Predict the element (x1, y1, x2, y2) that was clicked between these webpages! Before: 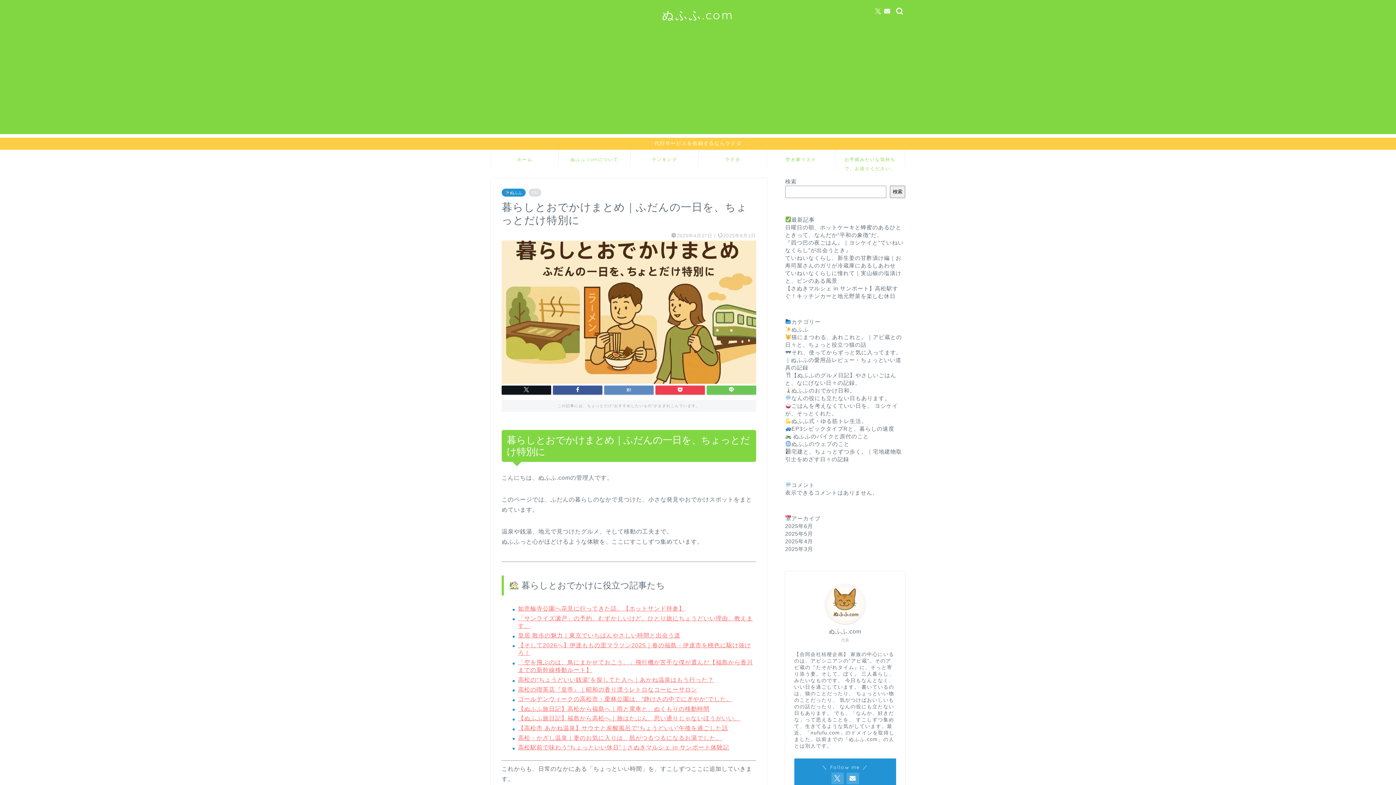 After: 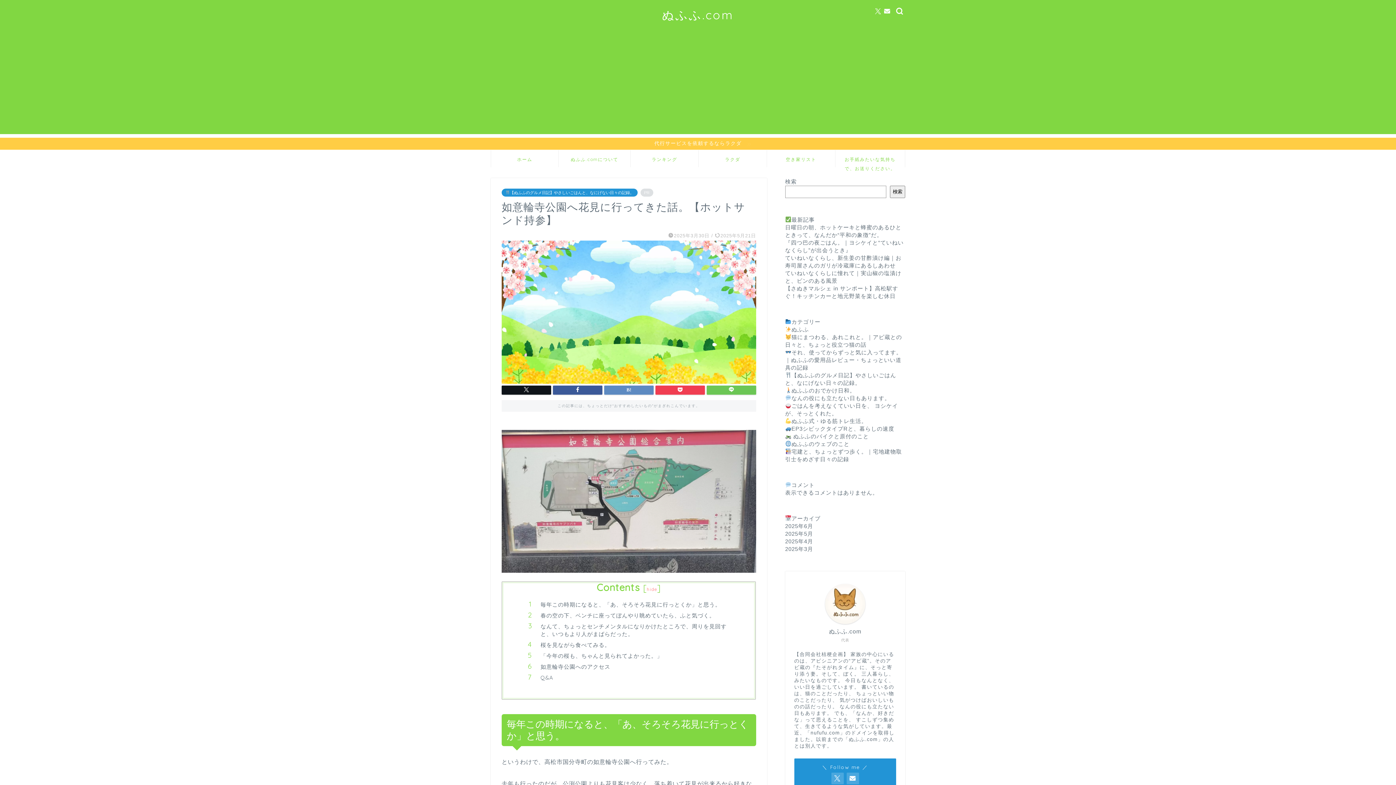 Action: bbox: (518, 605, 685, 612) label: 如意輪寺公園へ花見に行ってきた話。【ホットサンド持参】